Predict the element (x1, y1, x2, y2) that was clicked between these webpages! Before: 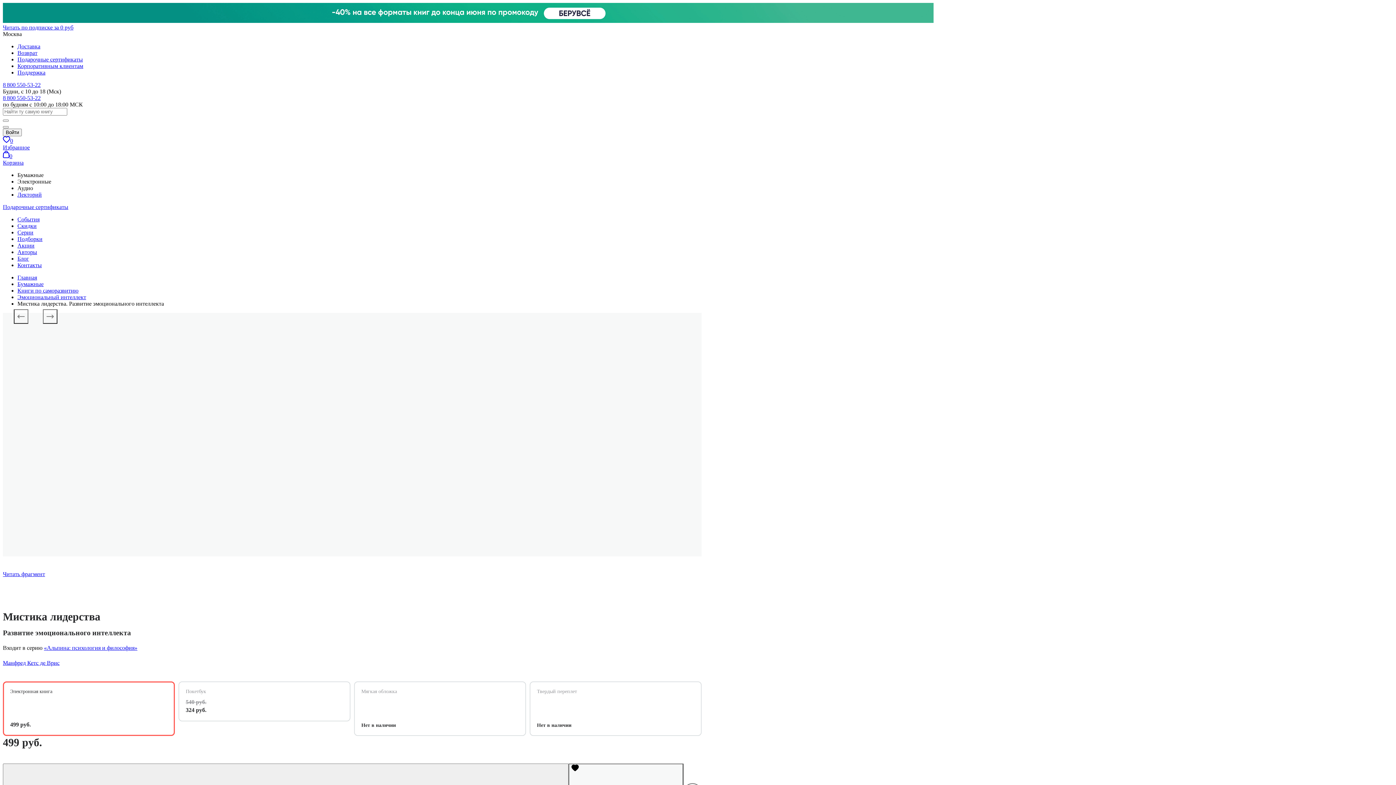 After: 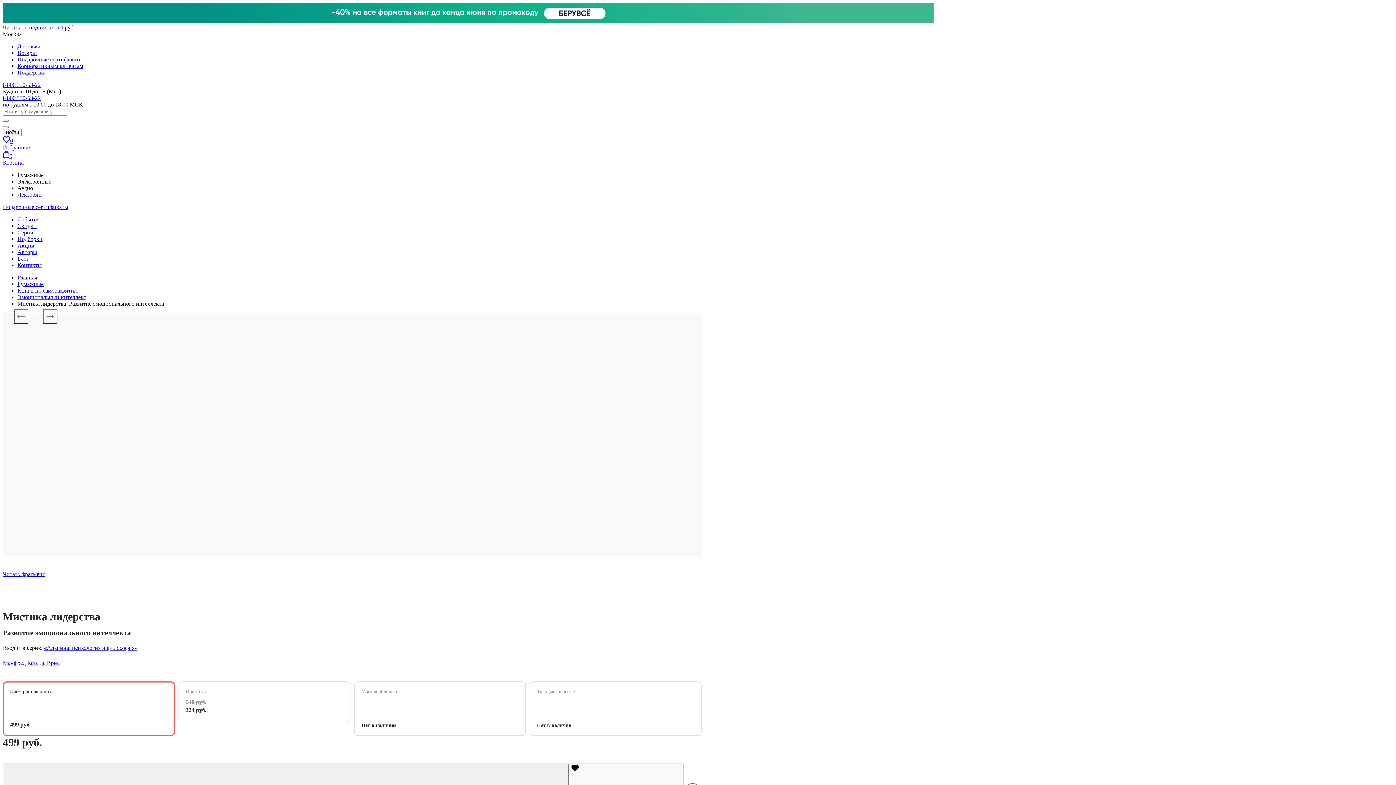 Action: bbox: (17, 69, 45, 75) label: Поддержка